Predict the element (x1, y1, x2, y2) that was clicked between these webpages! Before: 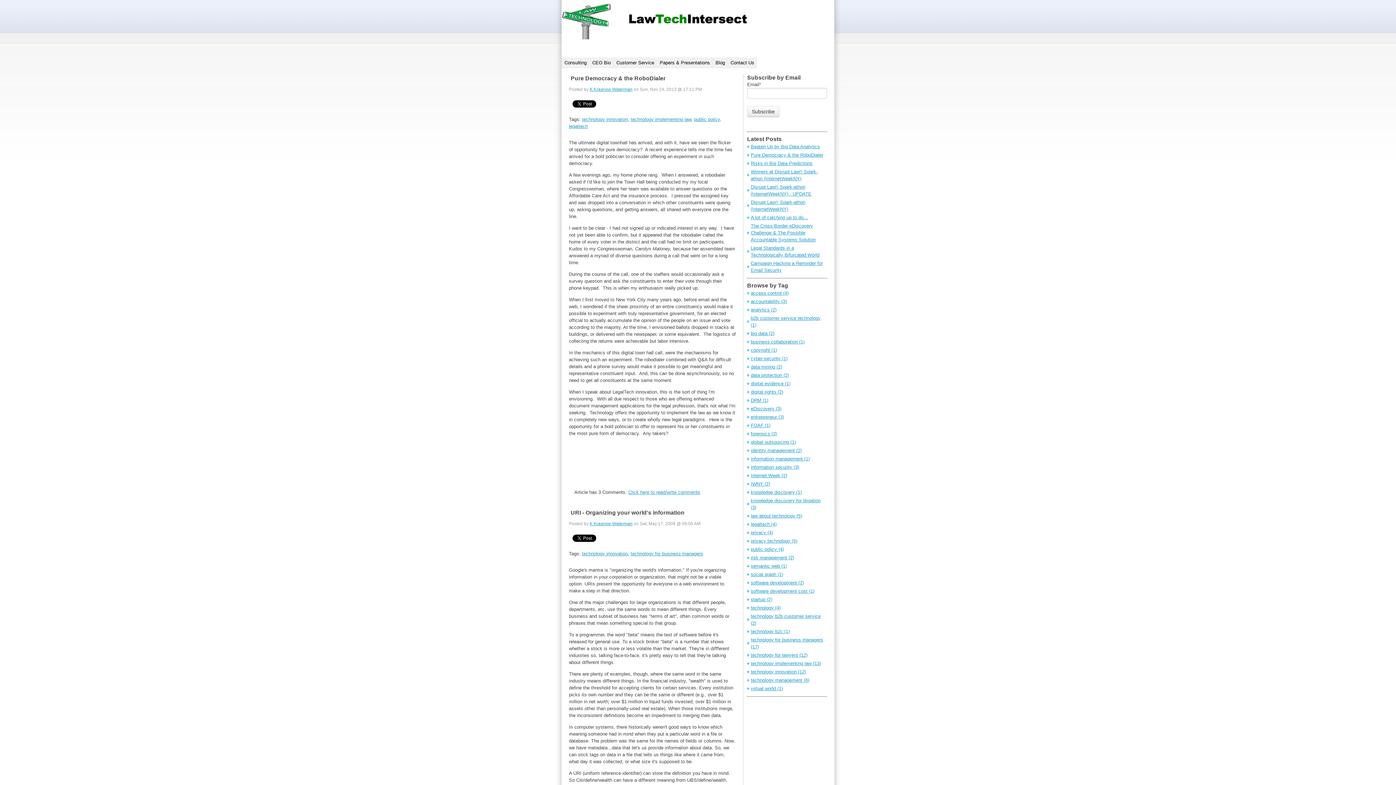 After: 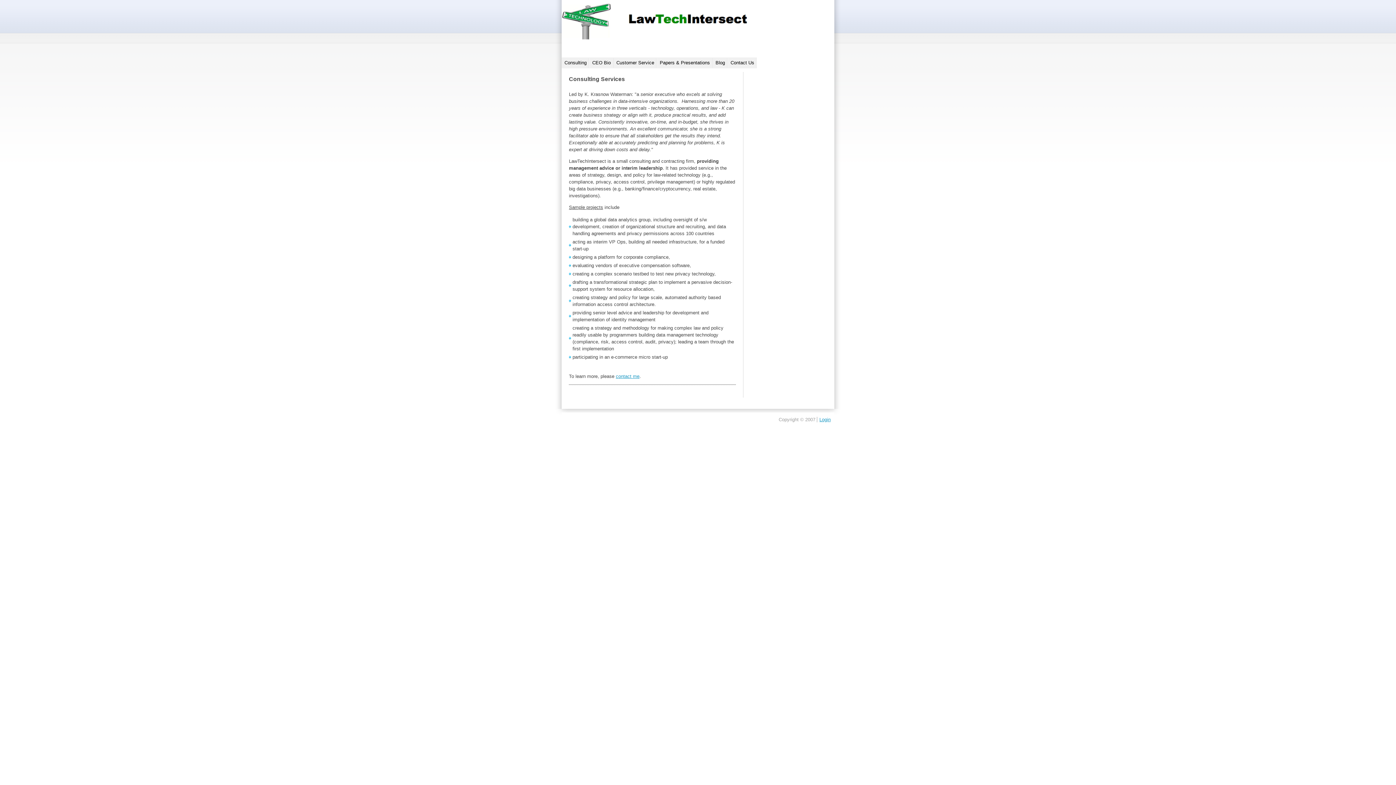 Action: label: Consulting bbox: (561, 58, 589, 68)